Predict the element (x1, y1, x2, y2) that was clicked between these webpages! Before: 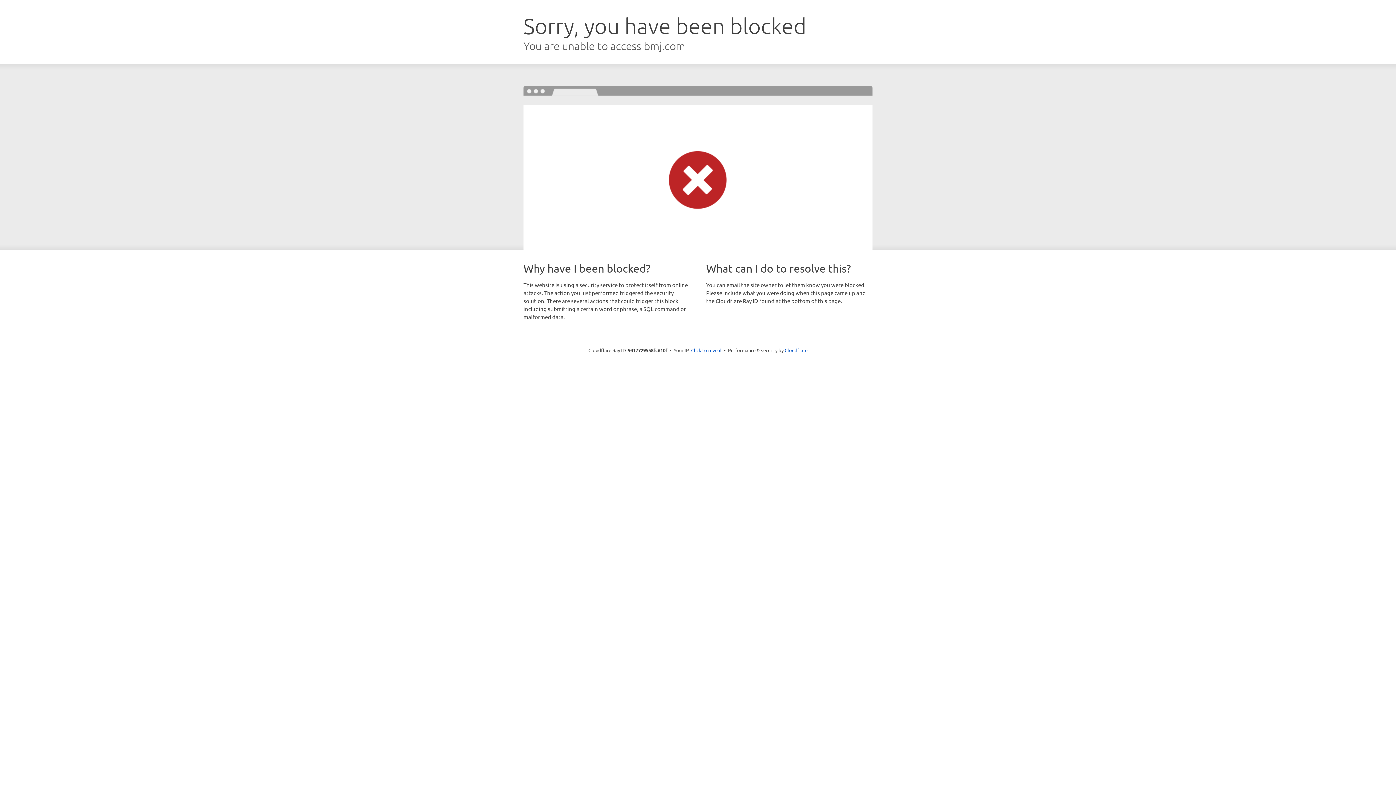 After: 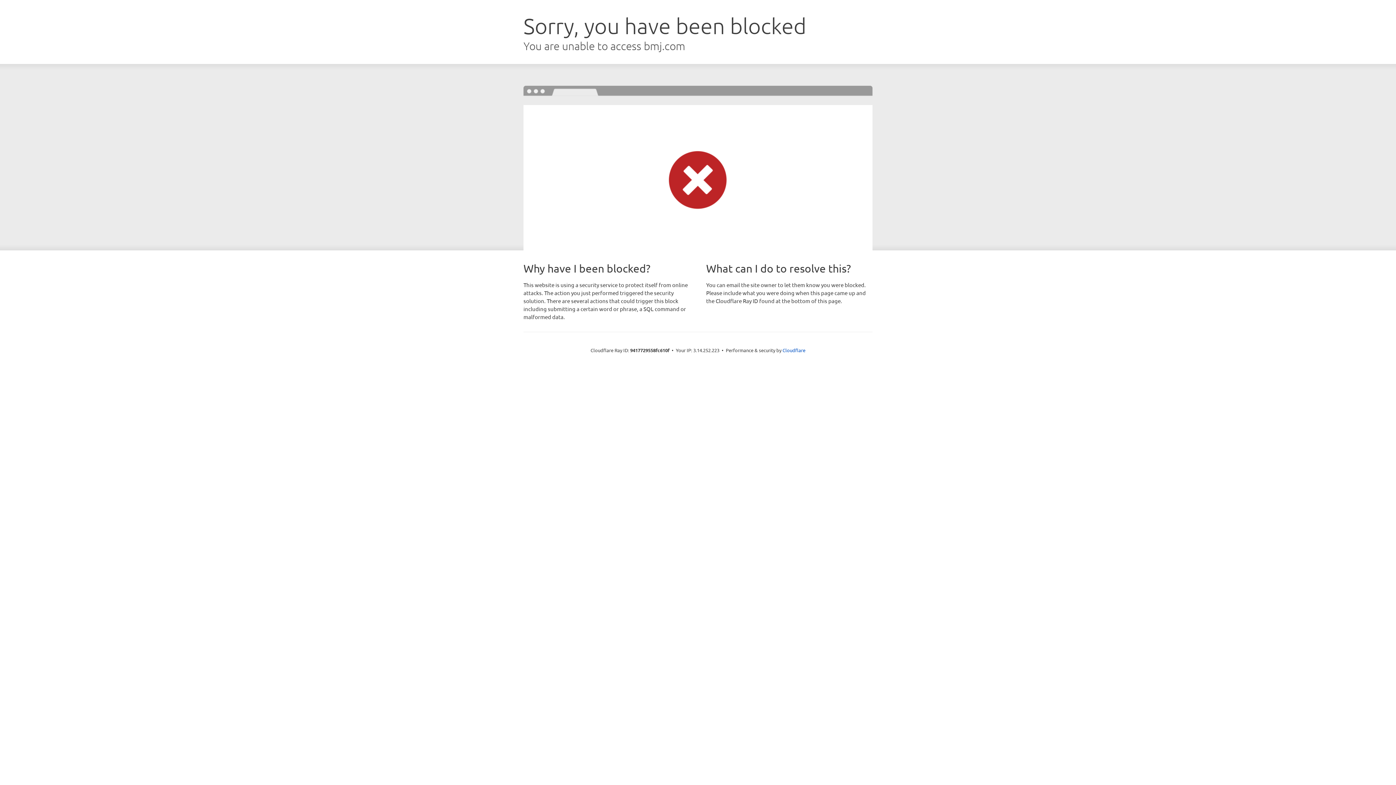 Action: bbox: (691, 346, 721, 353) label: Click to reveal